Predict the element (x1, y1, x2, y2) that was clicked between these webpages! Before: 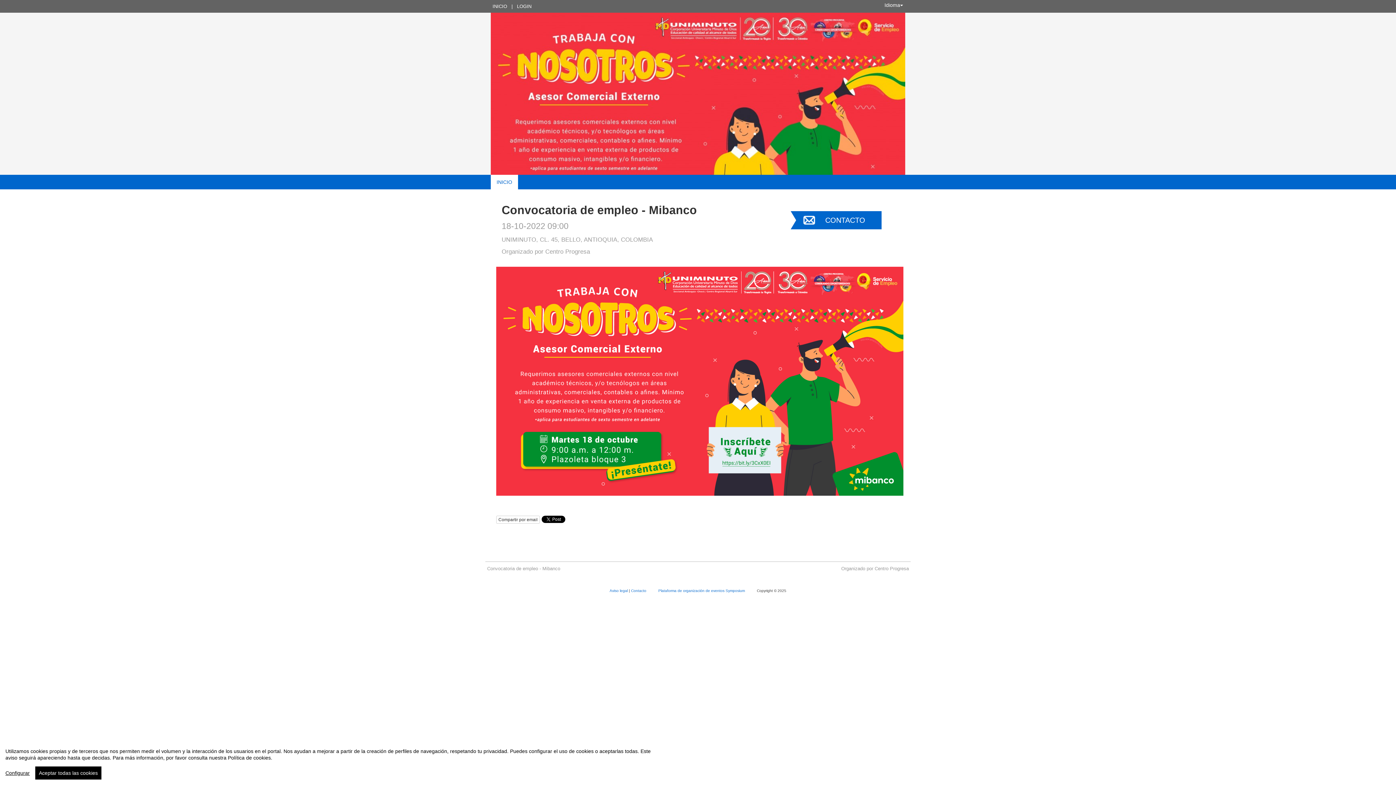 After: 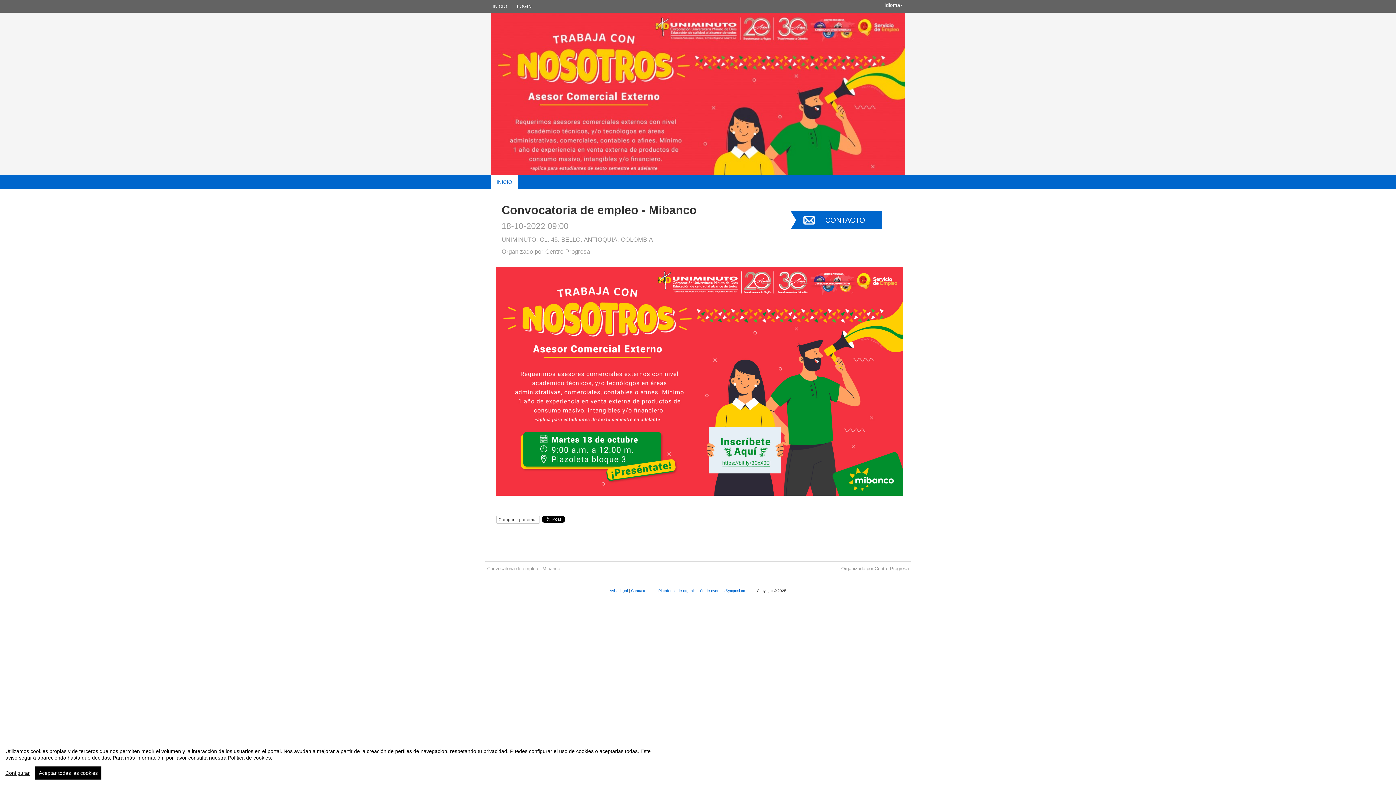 Action: bbox: (496, 377, 903, 383)